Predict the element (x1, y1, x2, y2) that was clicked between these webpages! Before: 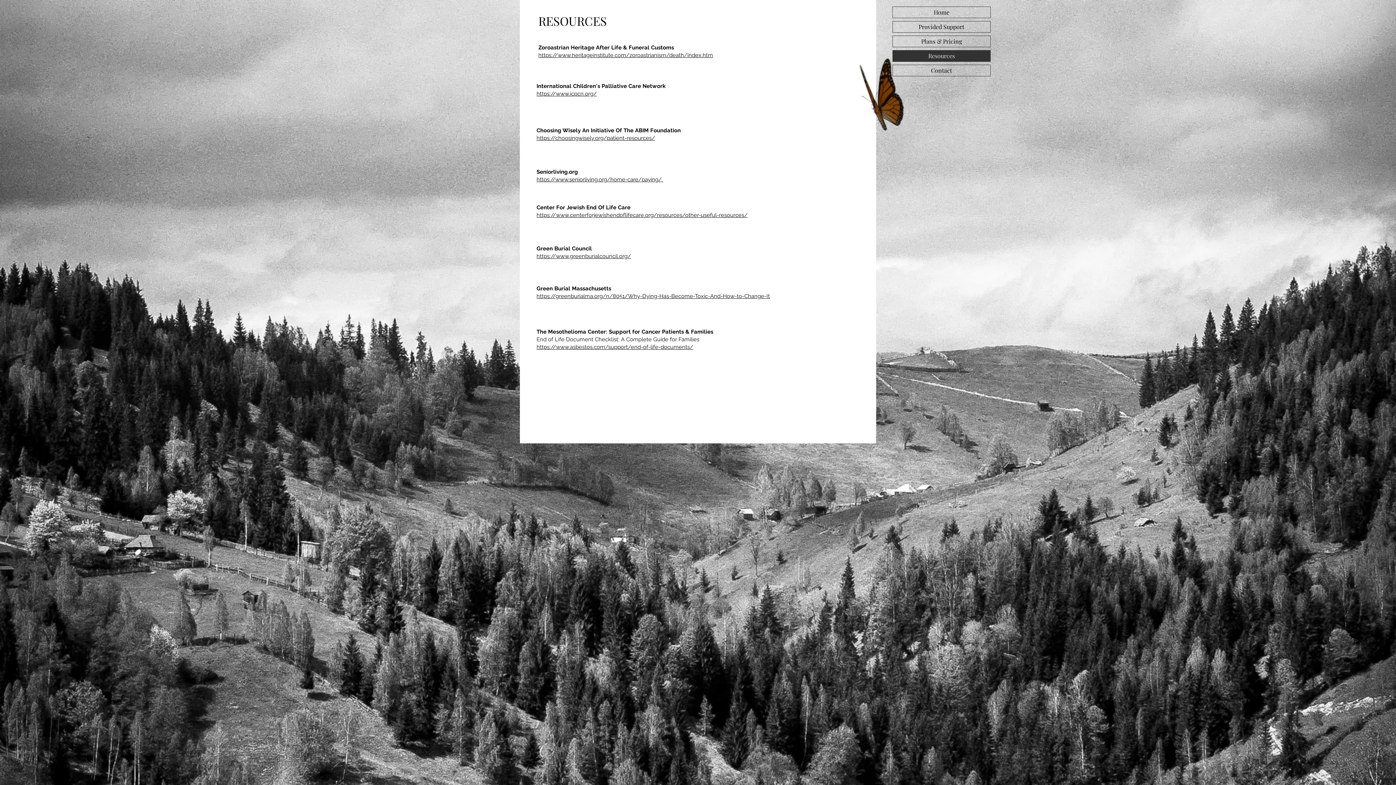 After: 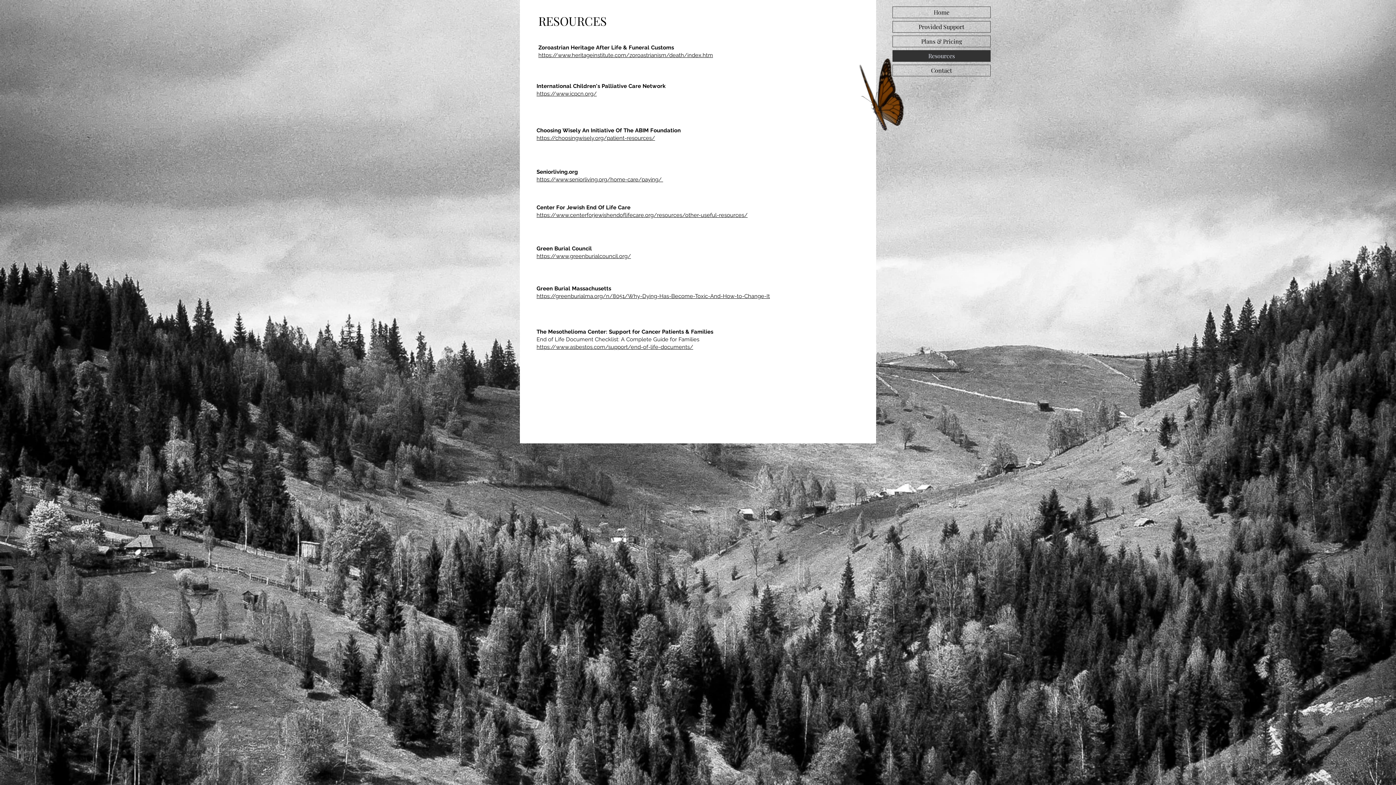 Action: label: https://www.greenburialcouncil.org/ bbox: (536, 252, 631, 259)